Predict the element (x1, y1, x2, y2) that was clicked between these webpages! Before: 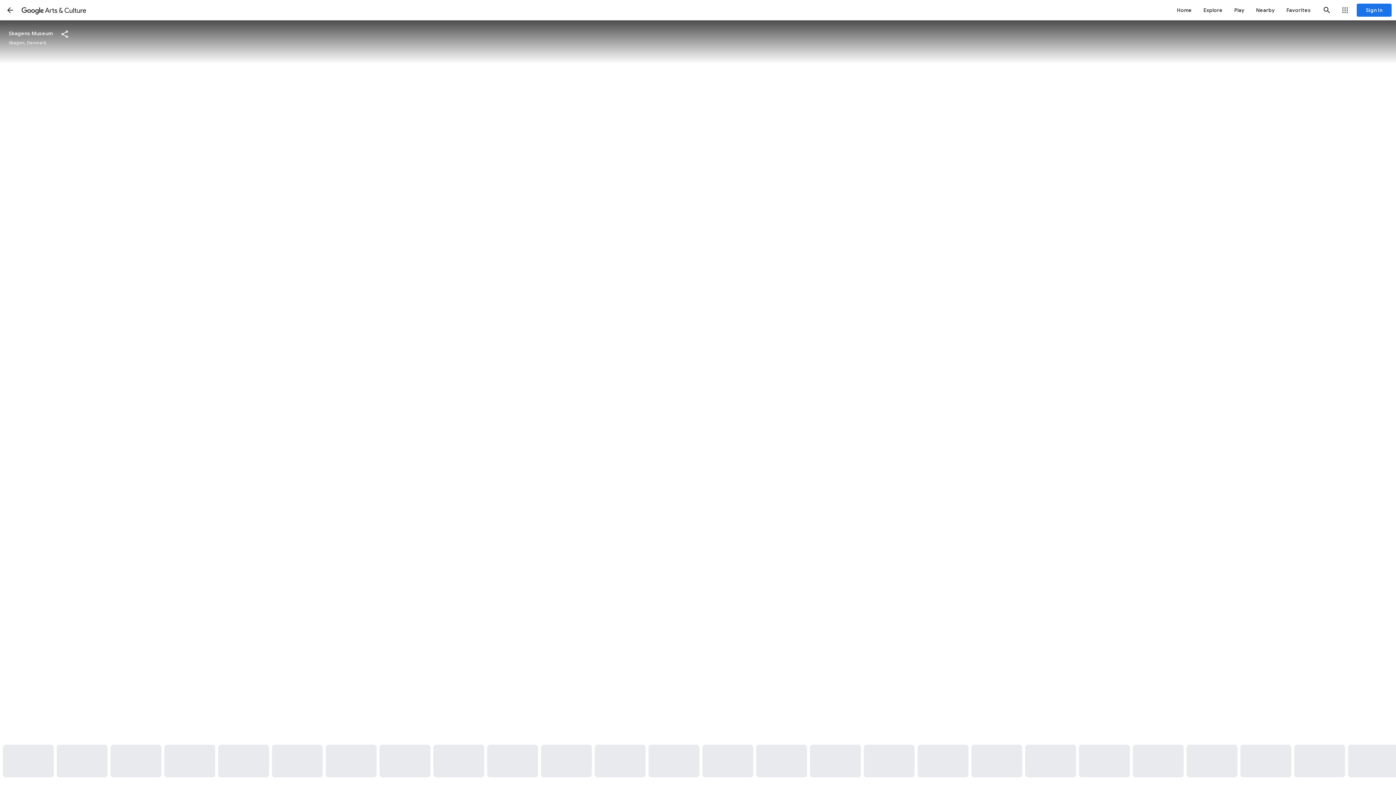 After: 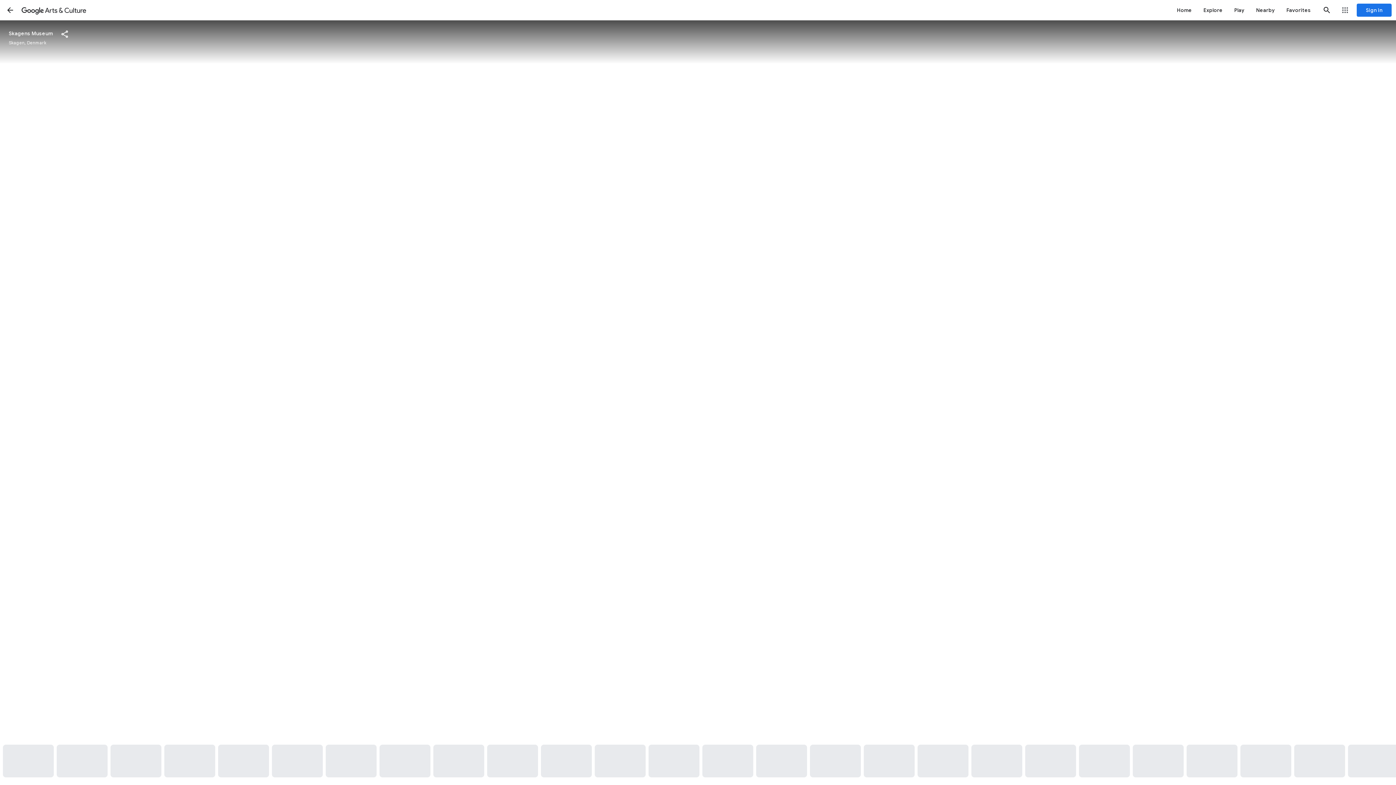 Action: bbox: (864, 745, 914, 777)